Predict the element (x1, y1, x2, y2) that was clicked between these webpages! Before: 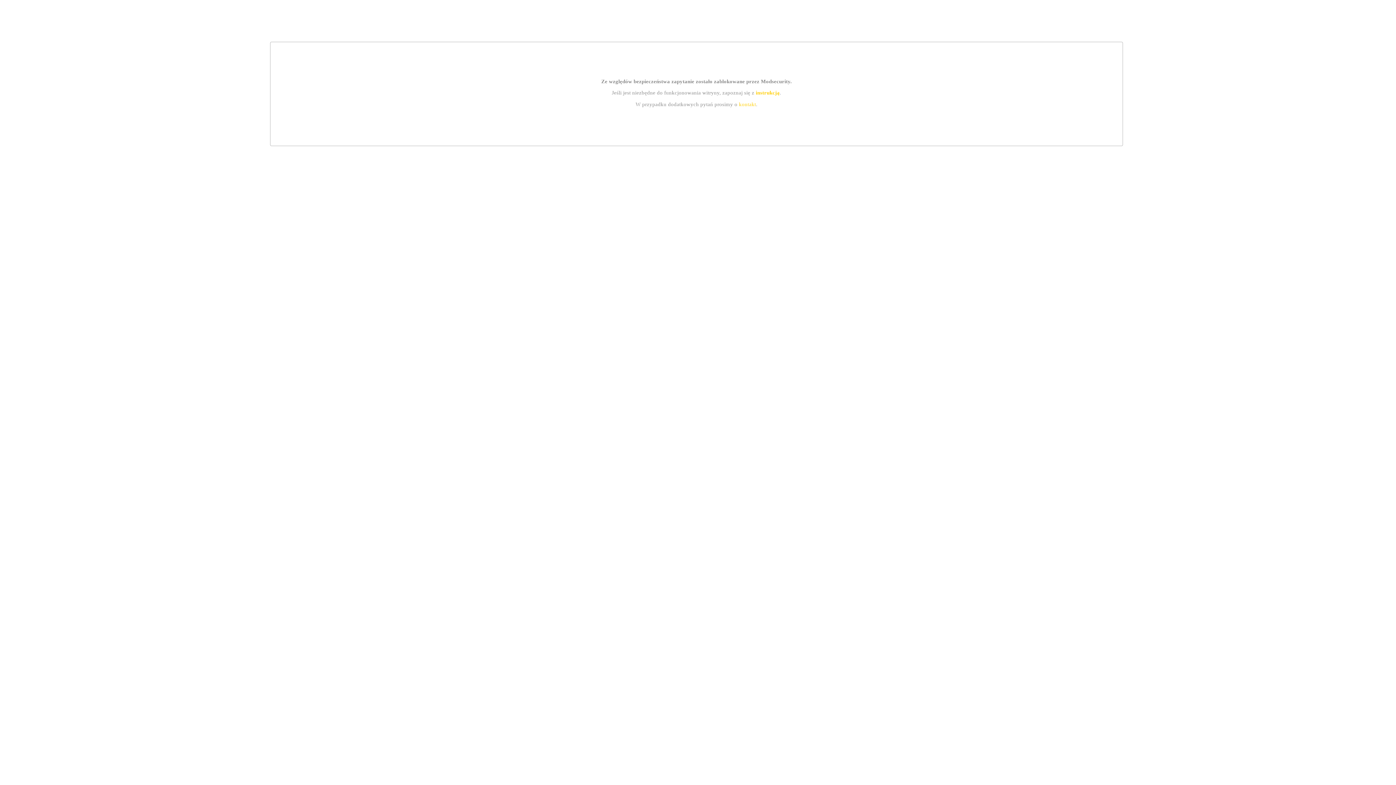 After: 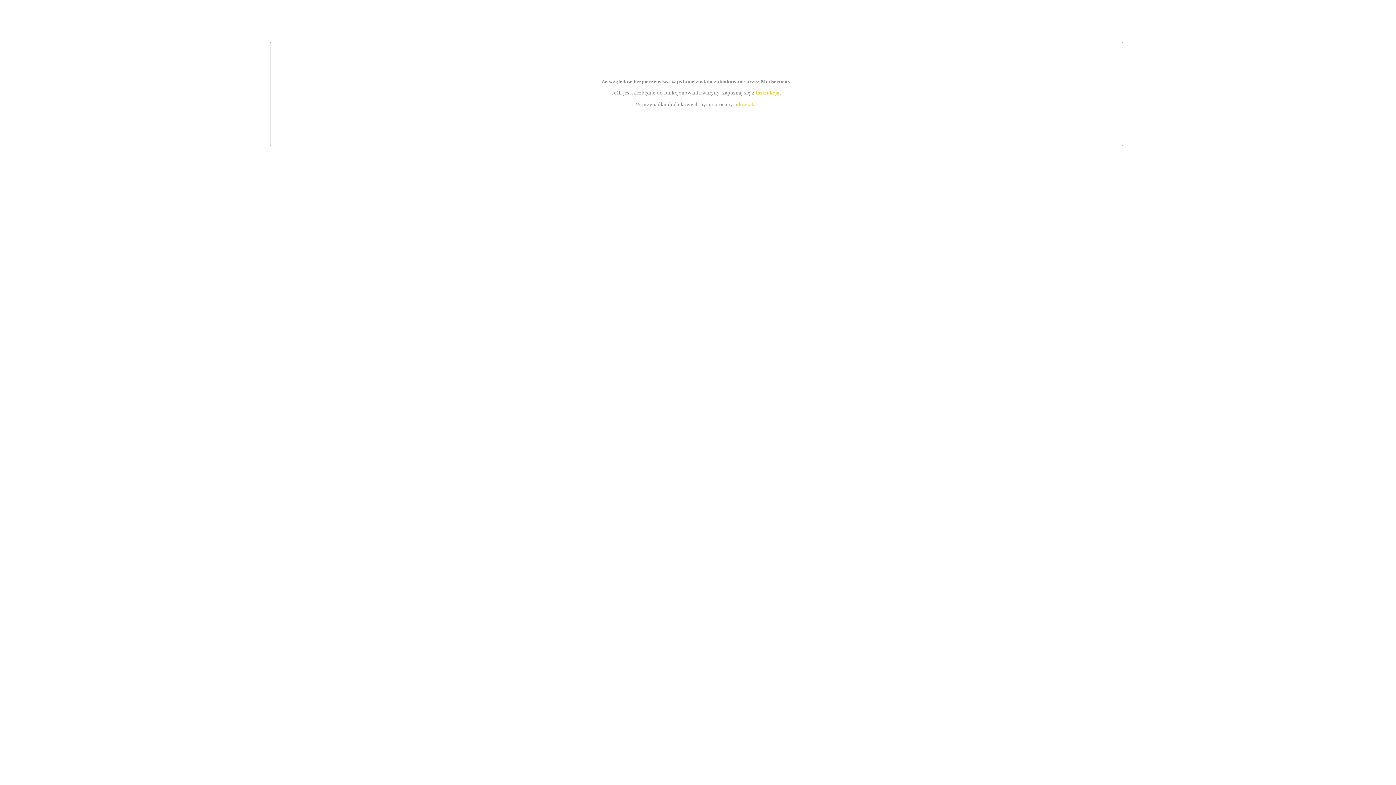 Action: label: instrukcją bbox: (755, 89, 779, 95)